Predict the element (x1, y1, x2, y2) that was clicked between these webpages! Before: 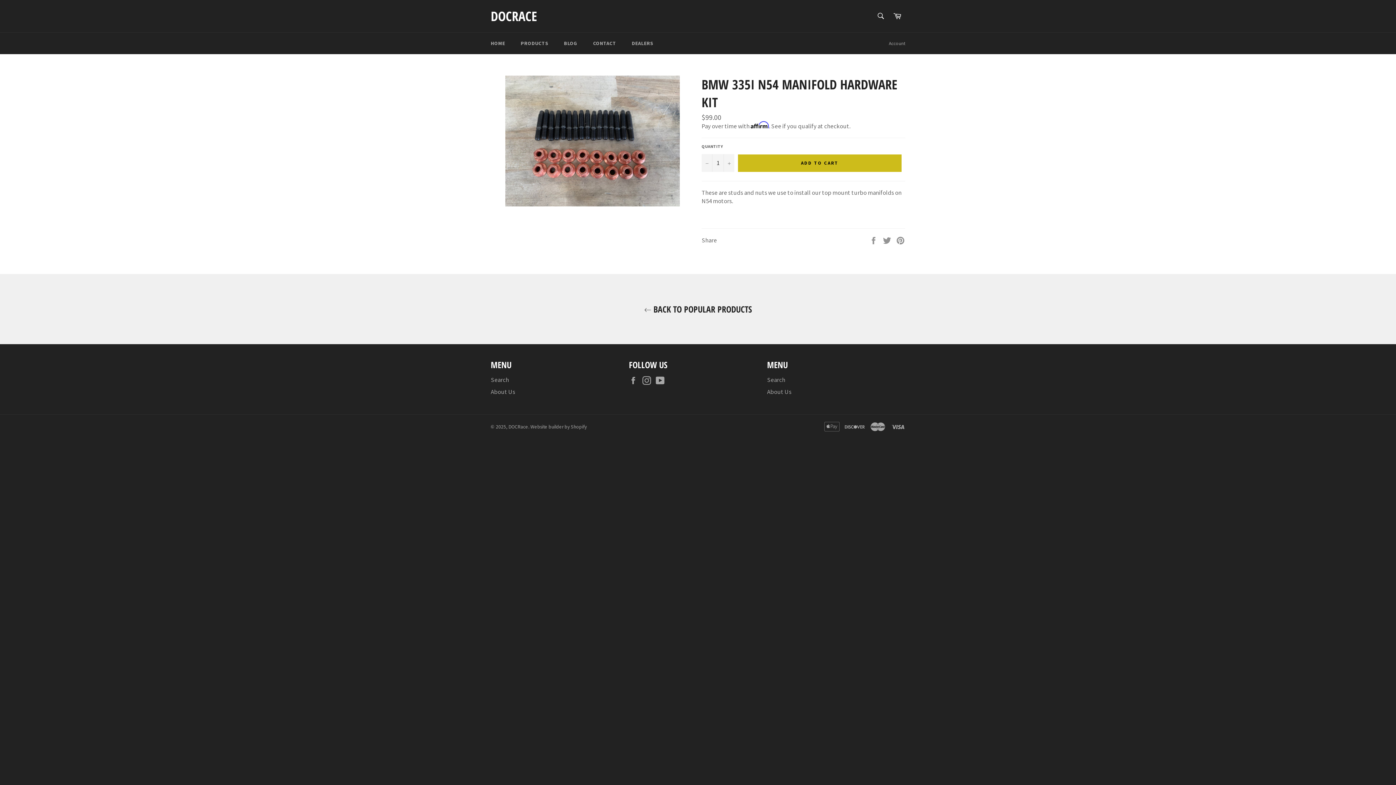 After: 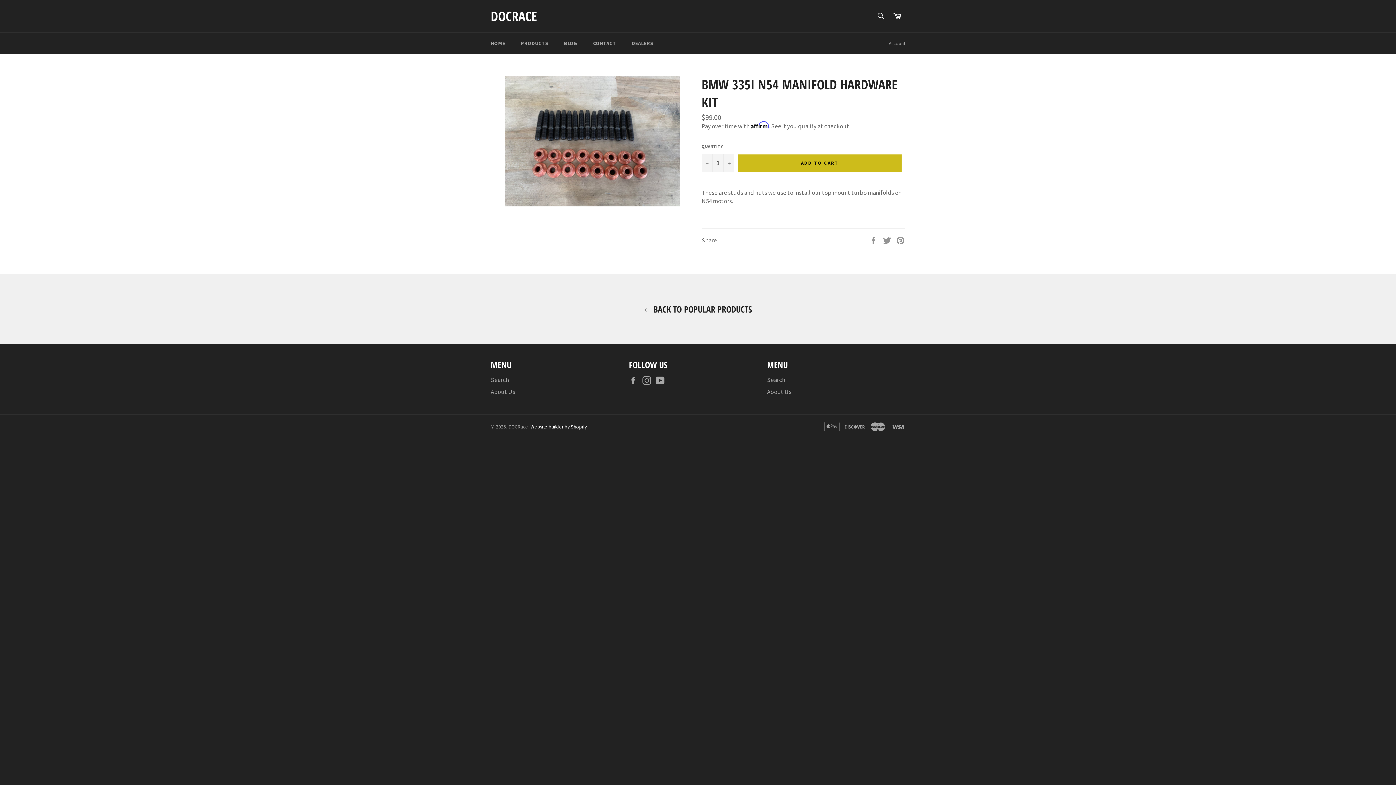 Action: label: Website builder by Shopify bbox: (530, 423, 586, 430)